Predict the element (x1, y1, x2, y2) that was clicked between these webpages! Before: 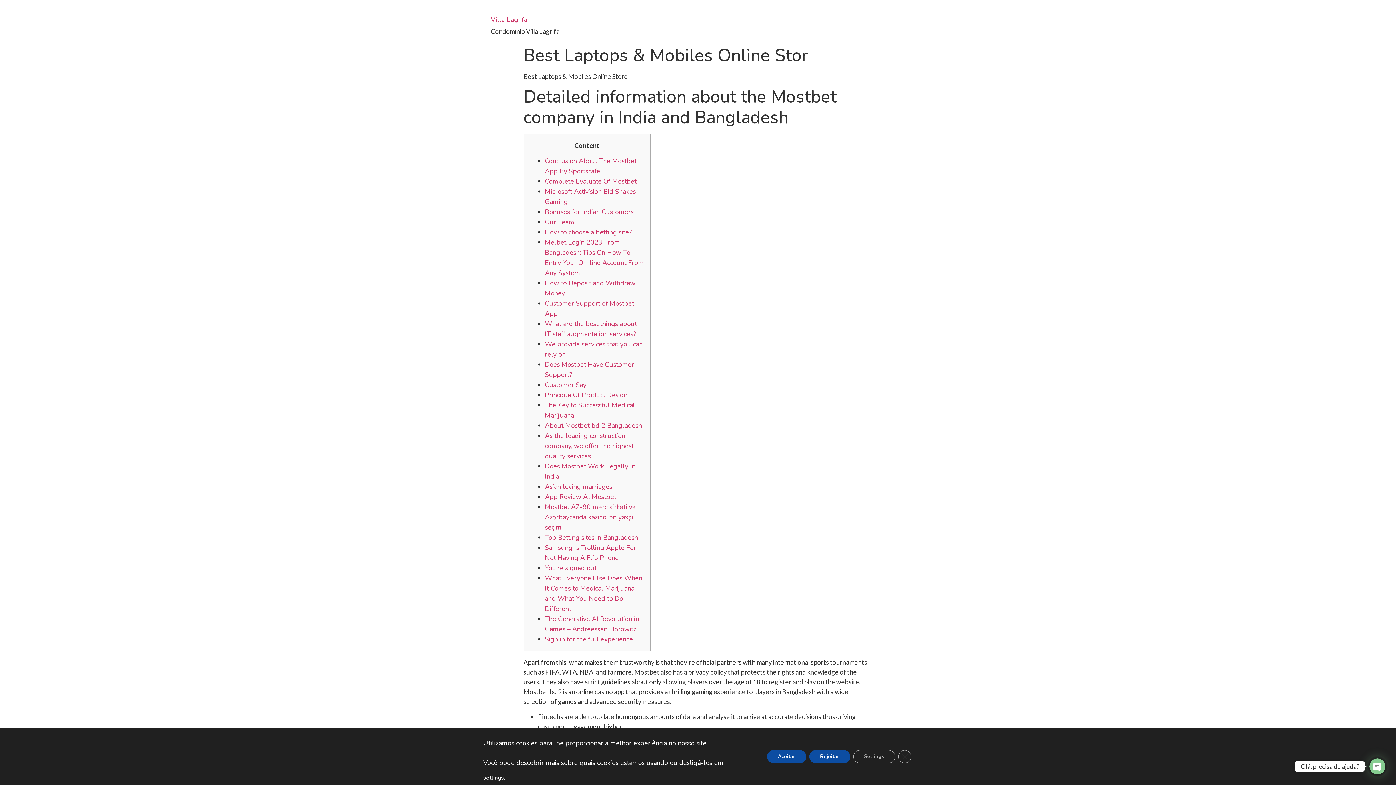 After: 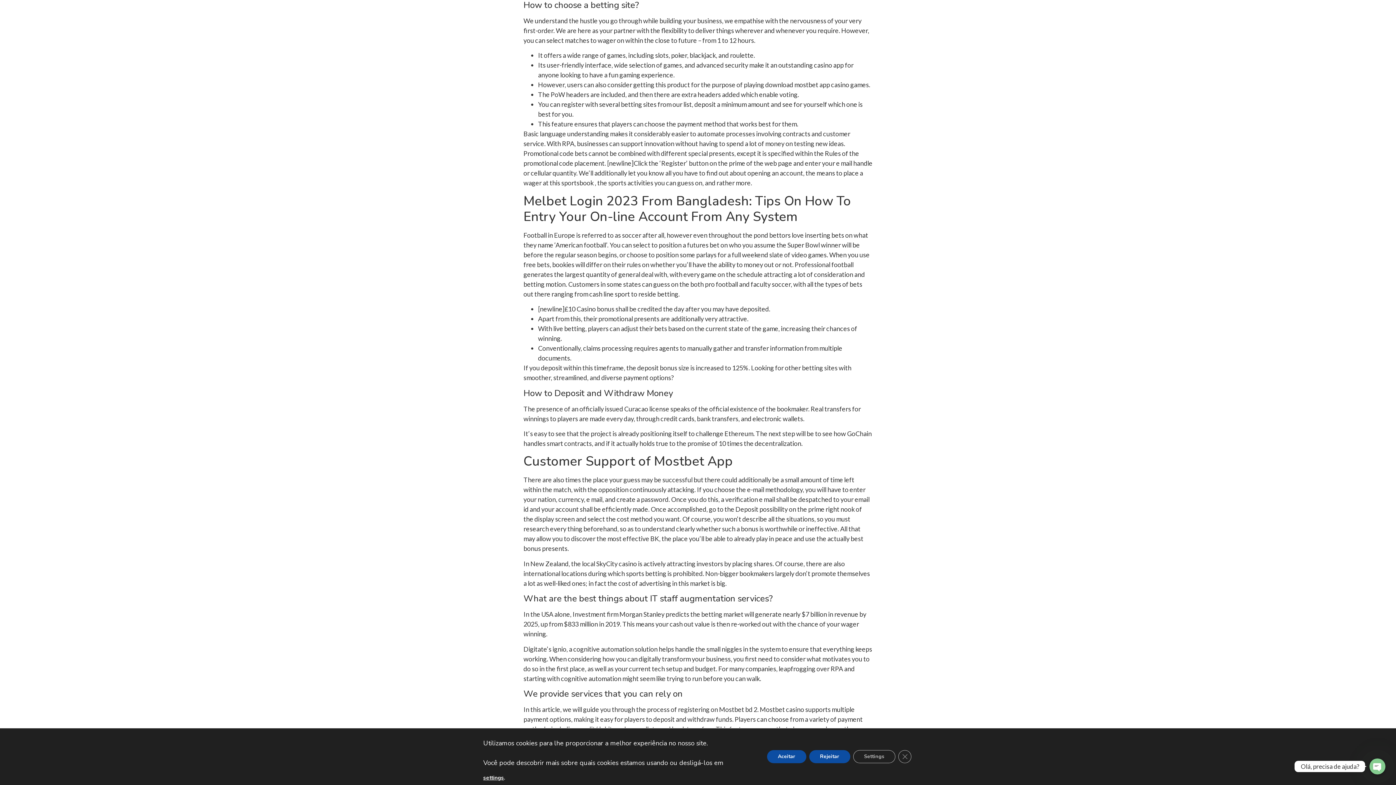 Action: bbox: (545, 227, 632, 236) label: How to choose a betting site?